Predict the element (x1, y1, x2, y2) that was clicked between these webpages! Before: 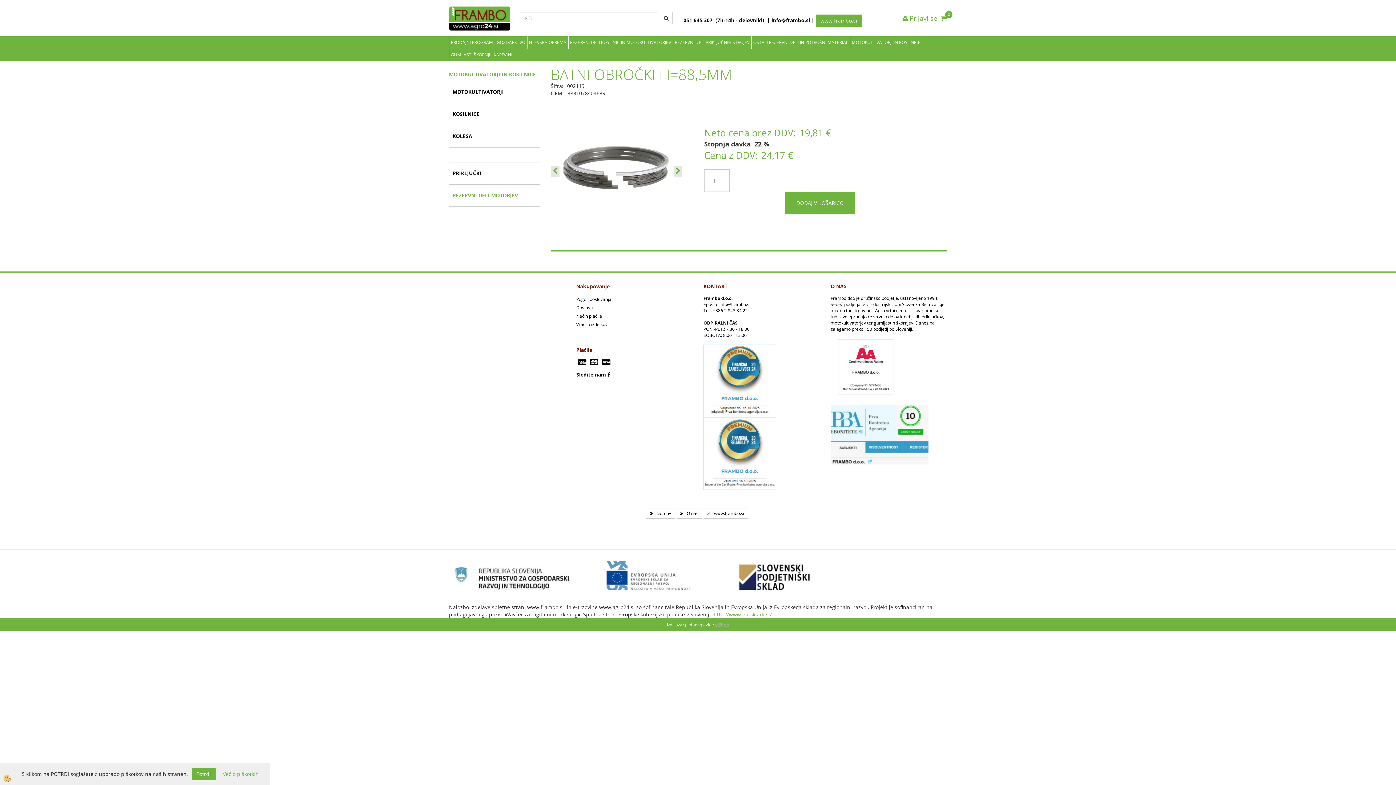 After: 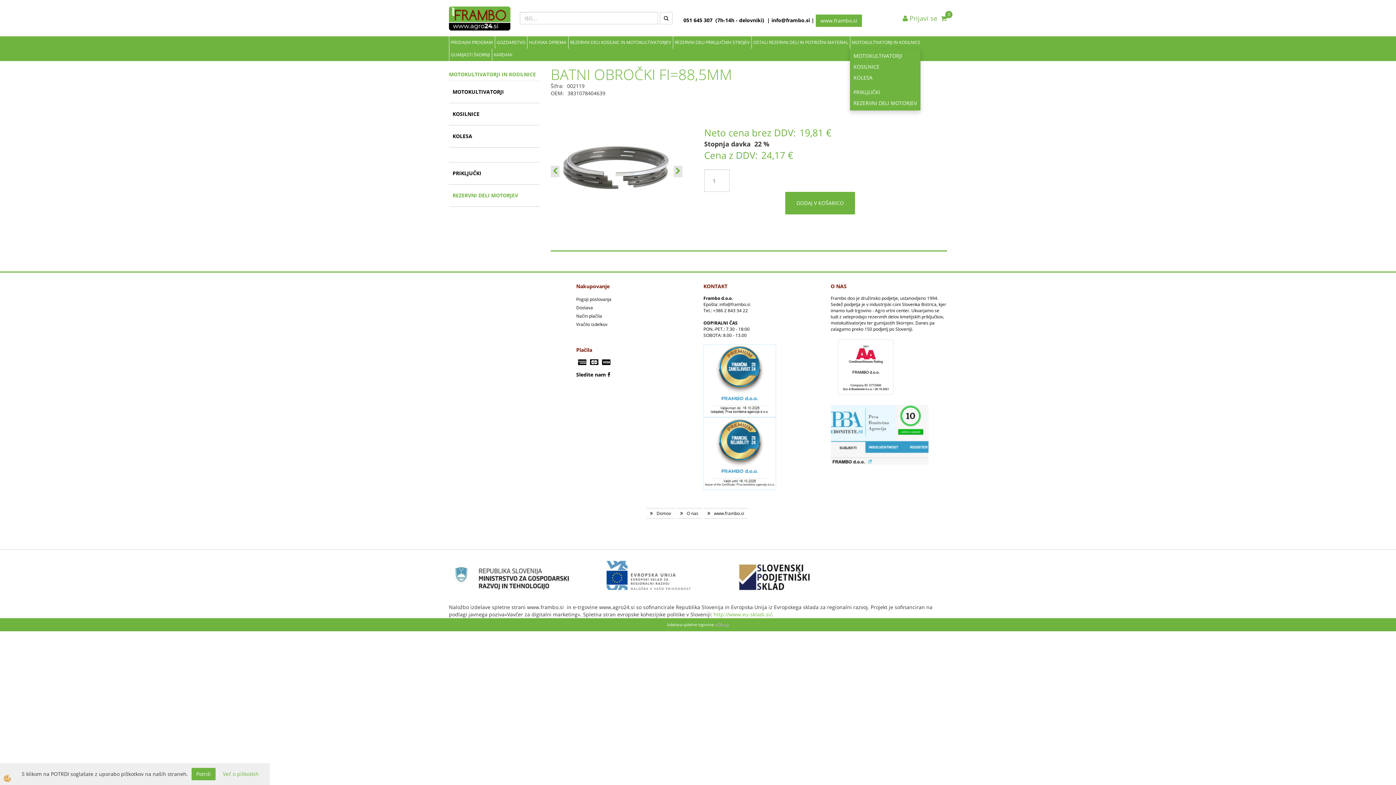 Action: label: MOTOKULTIVATORJI IN KOSILNICE bbox: (850, 36, 922, 48)